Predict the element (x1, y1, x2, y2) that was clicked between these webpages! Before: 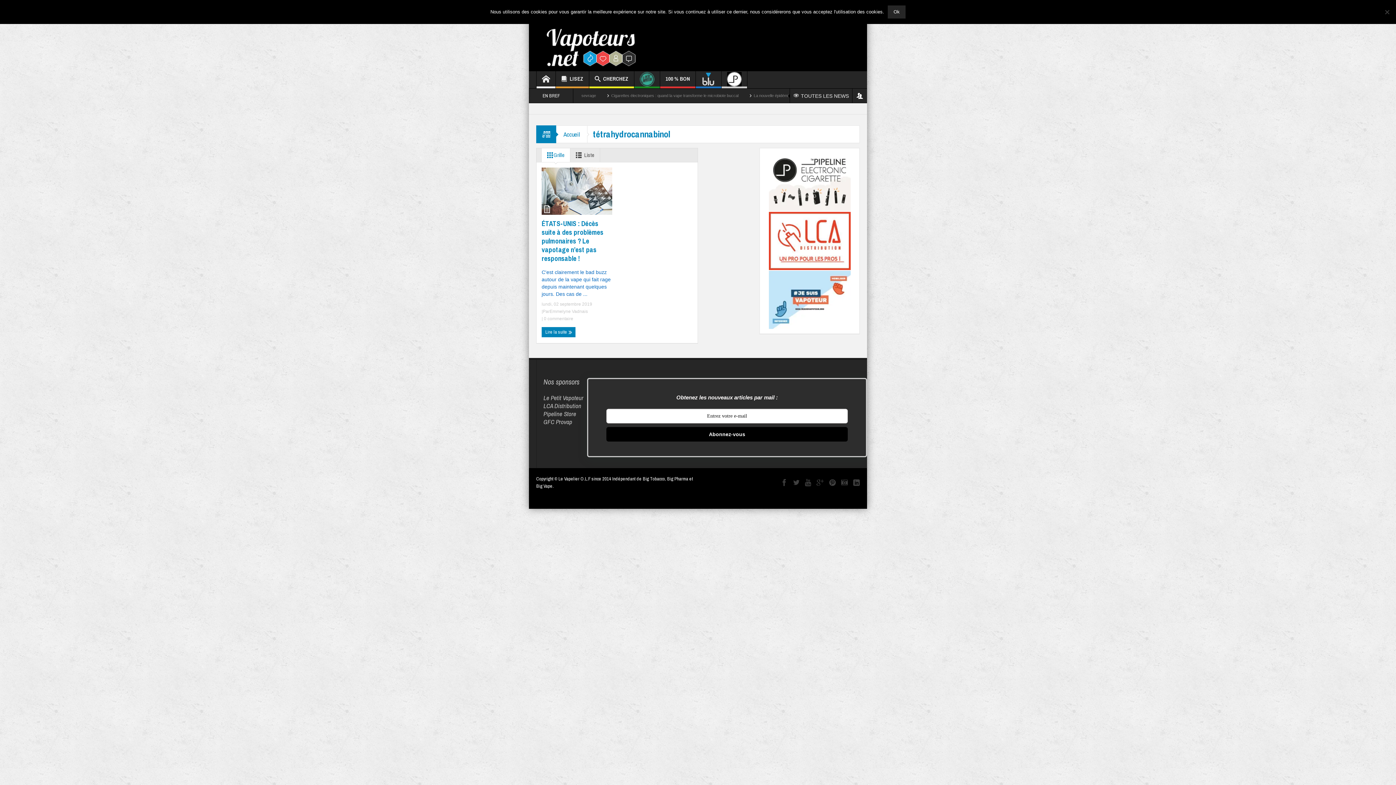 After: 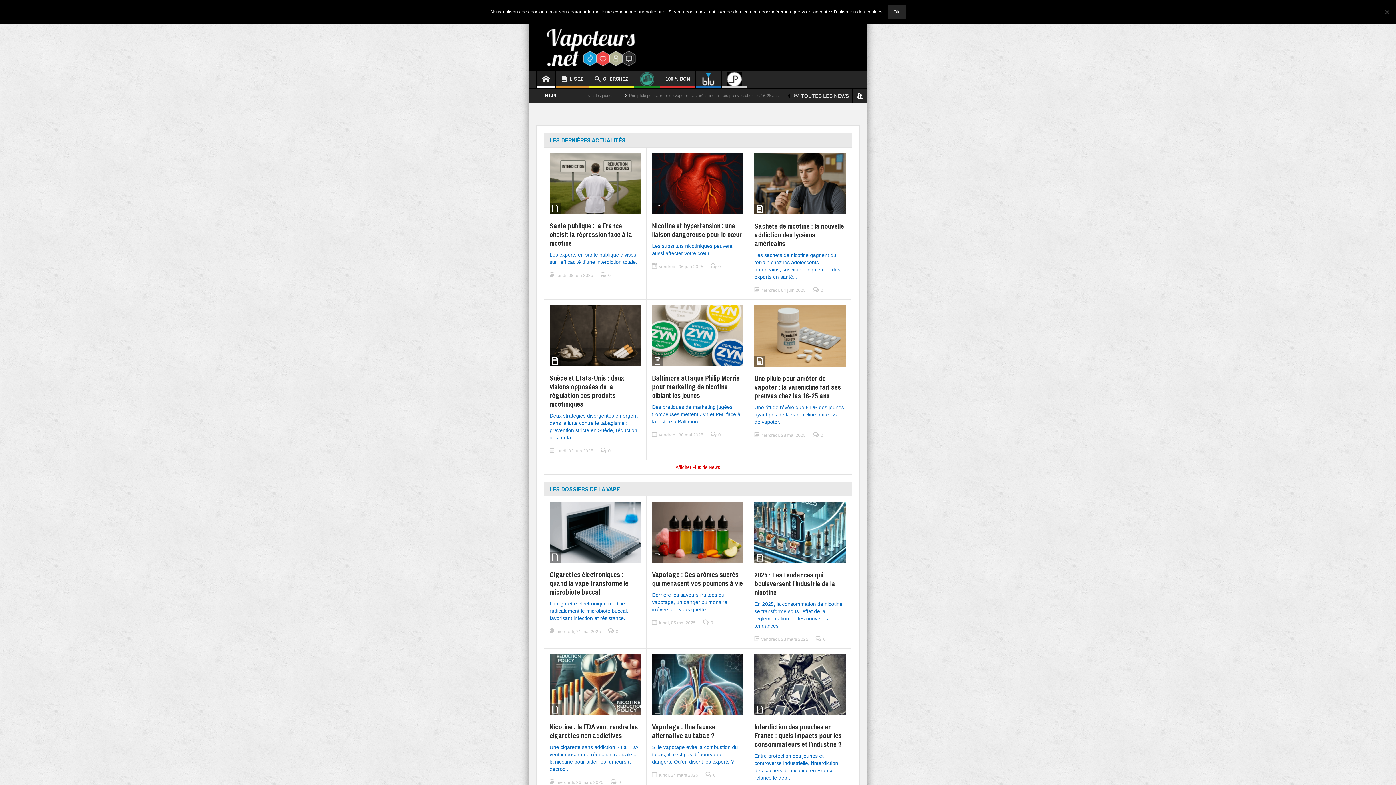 Action: bbox: (536, 44, 646, 50)